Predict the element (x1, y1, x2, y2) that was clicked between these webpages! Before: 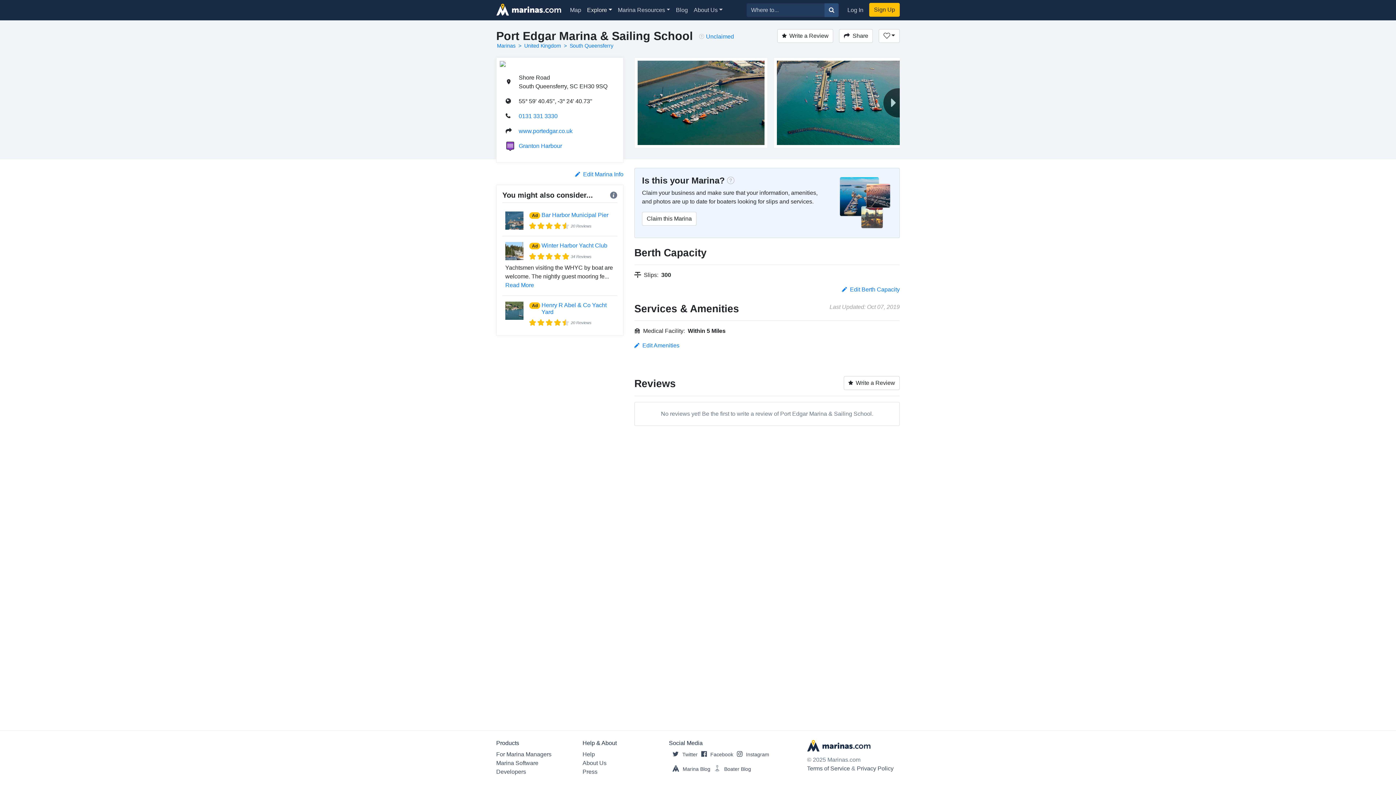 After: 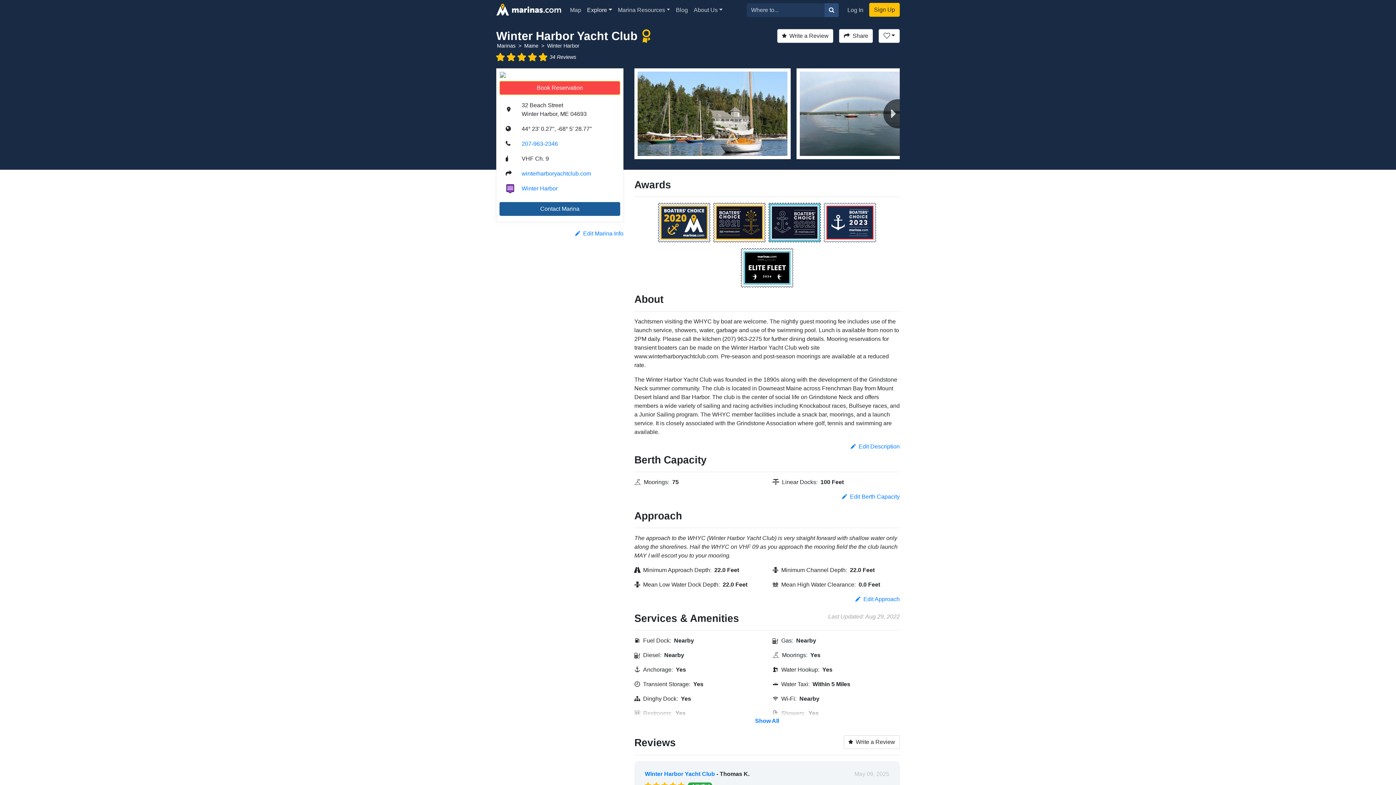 Action: bbox: (505, 282, 534, 288) label: Read More